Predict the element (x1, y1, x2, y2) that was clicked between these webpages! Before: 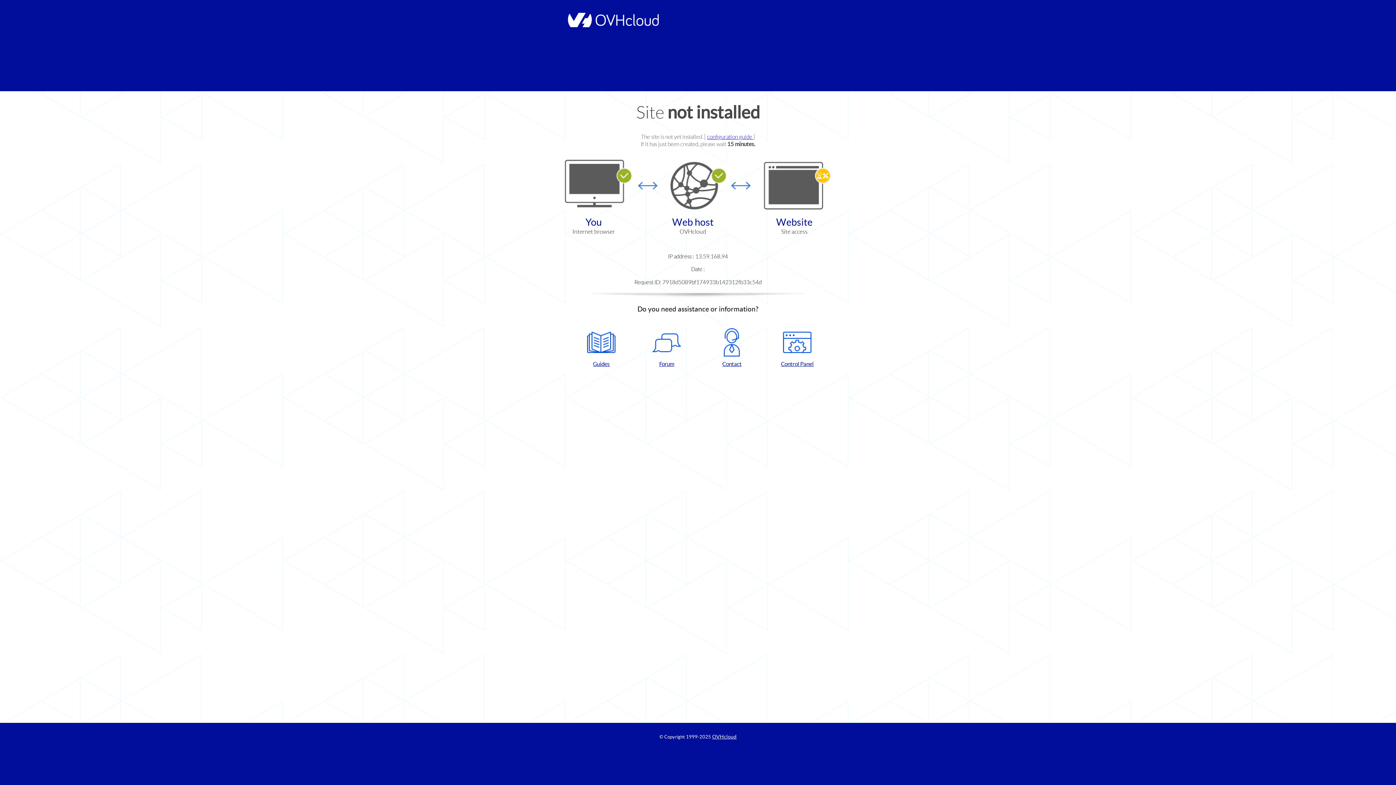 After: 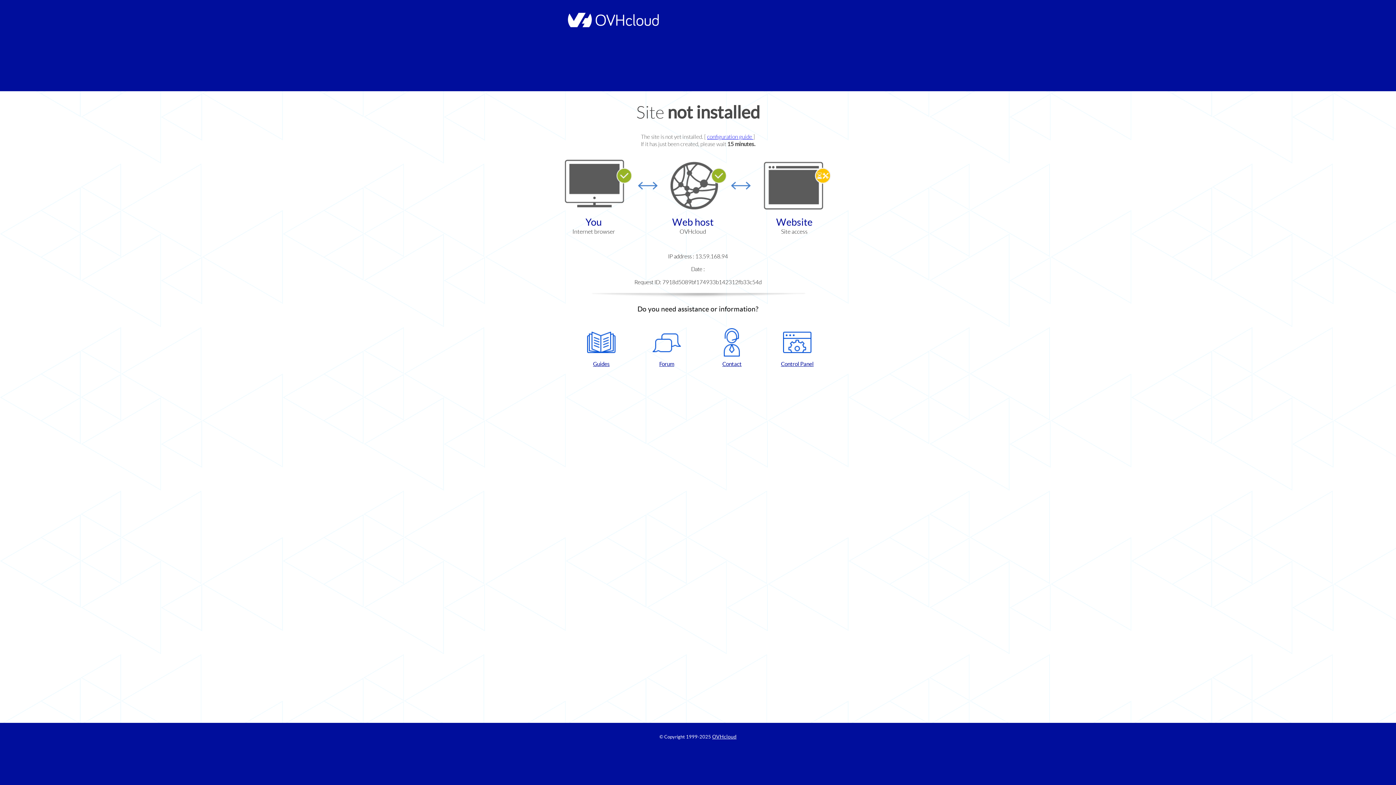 Action: label: Forum bbox: (637, 328, 696, 367)